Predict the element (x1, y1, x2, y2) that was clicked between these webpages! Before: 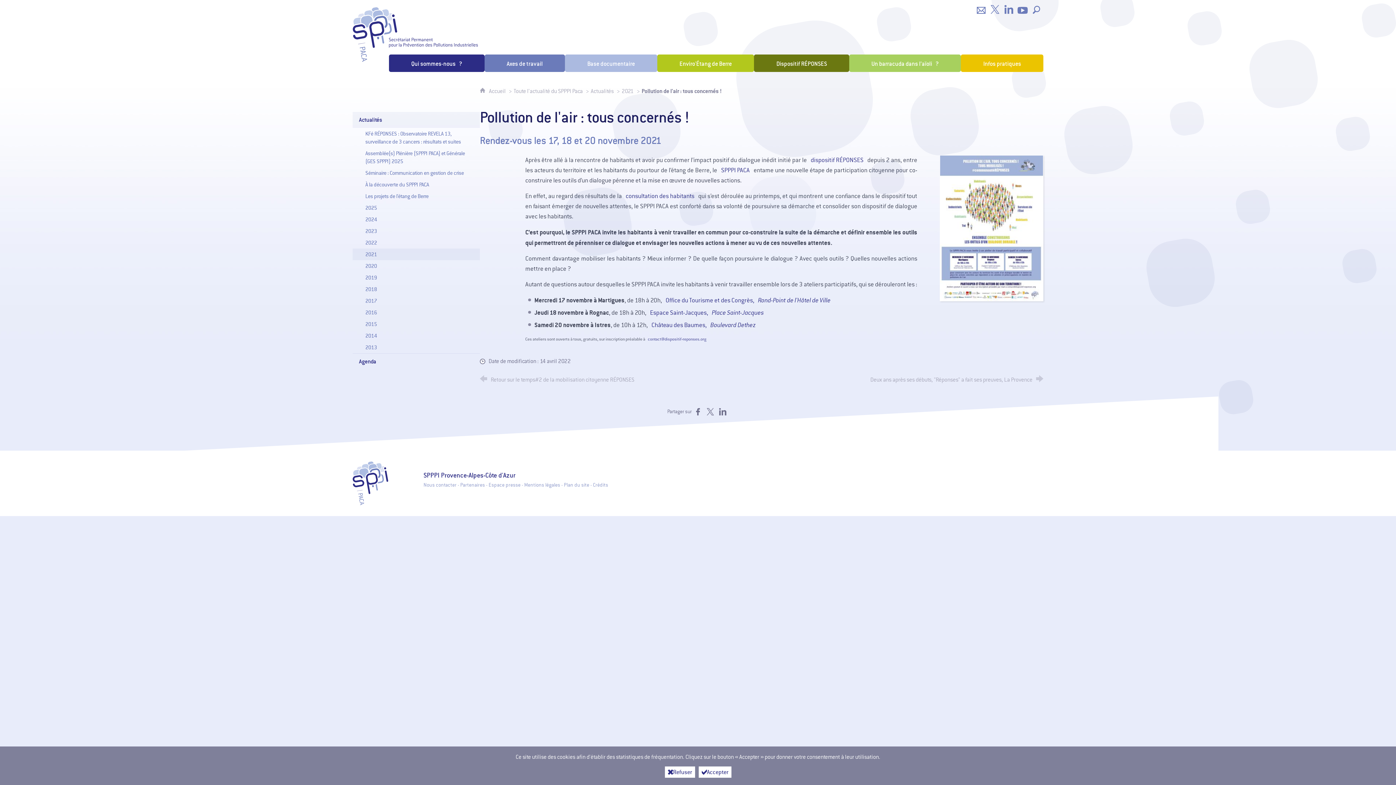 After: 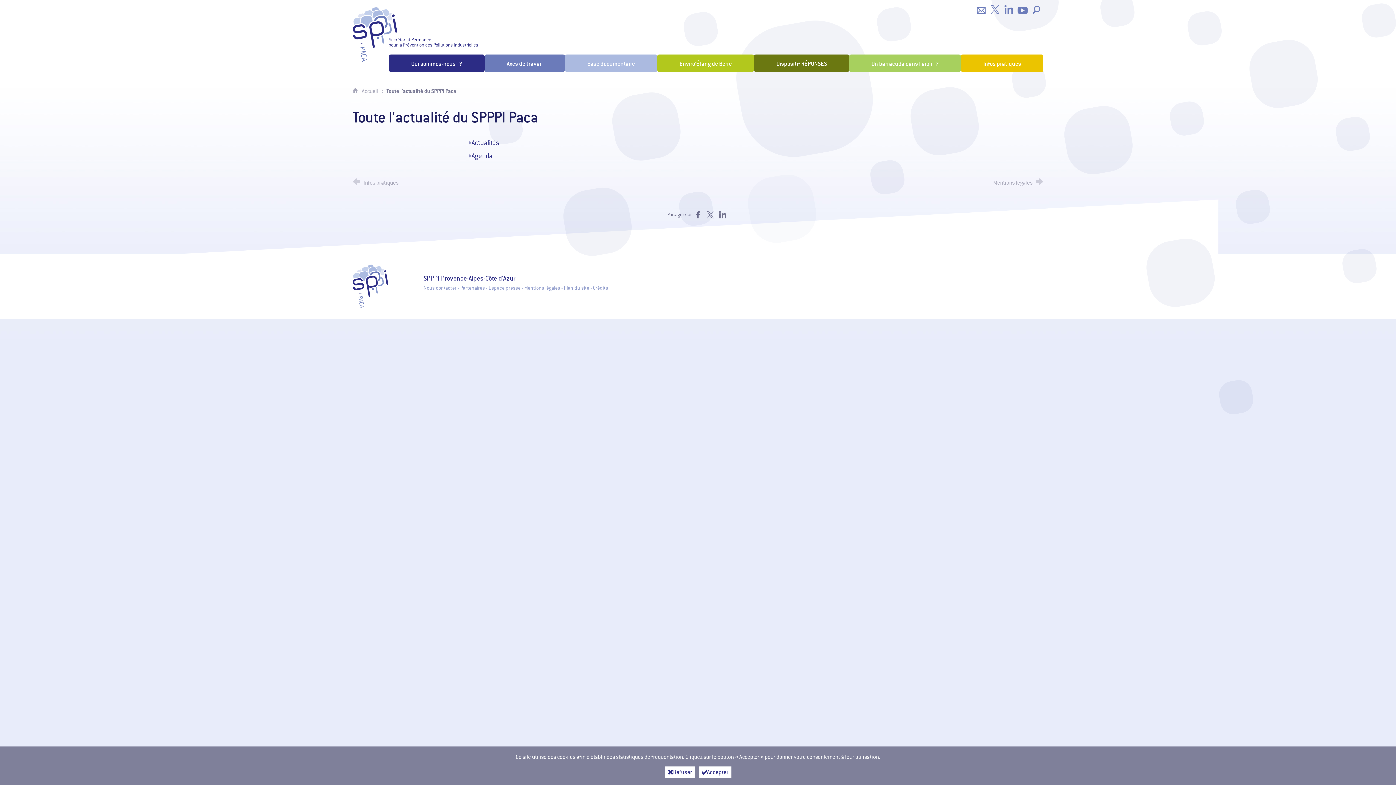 Action: label: Toute l'actualité du SPPPI Paca bbox: (513, 88, 582, 94)